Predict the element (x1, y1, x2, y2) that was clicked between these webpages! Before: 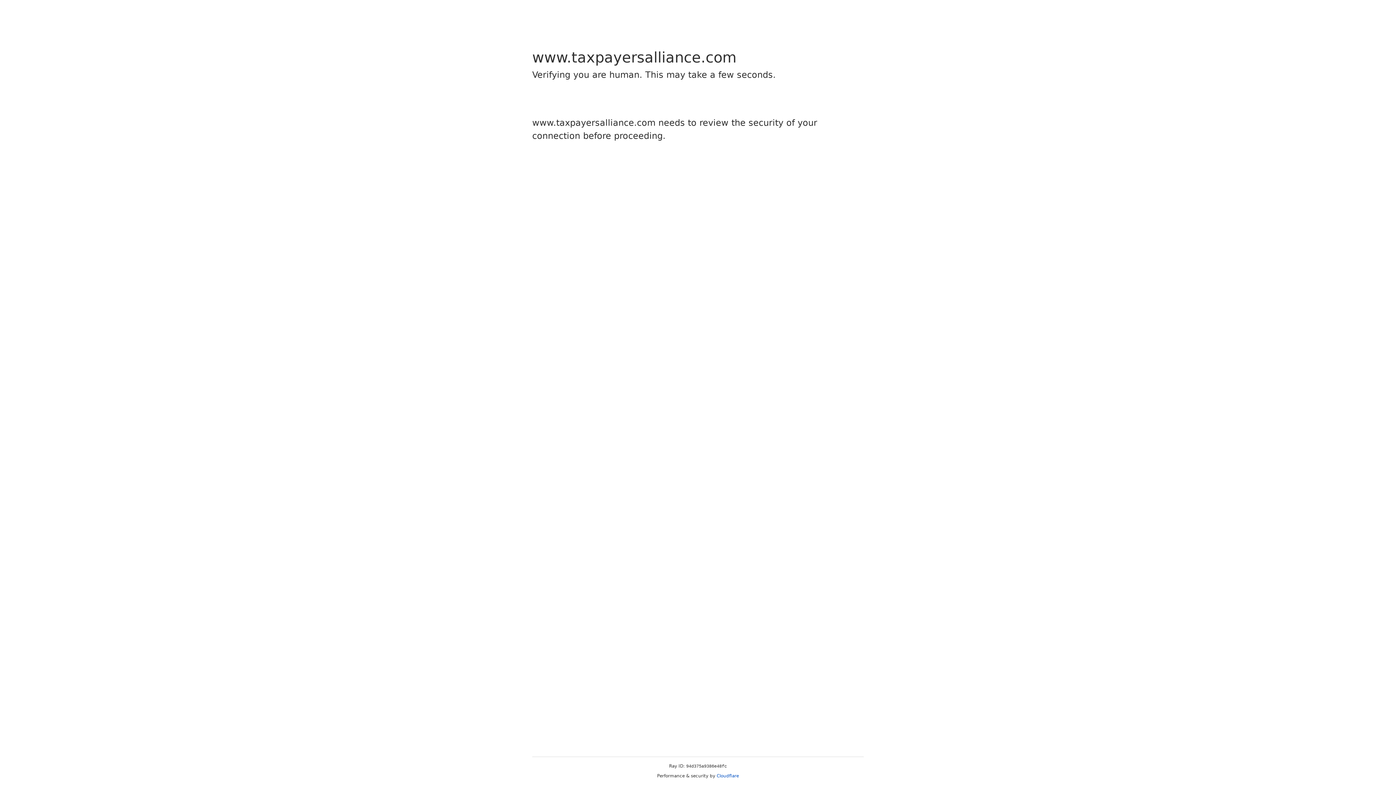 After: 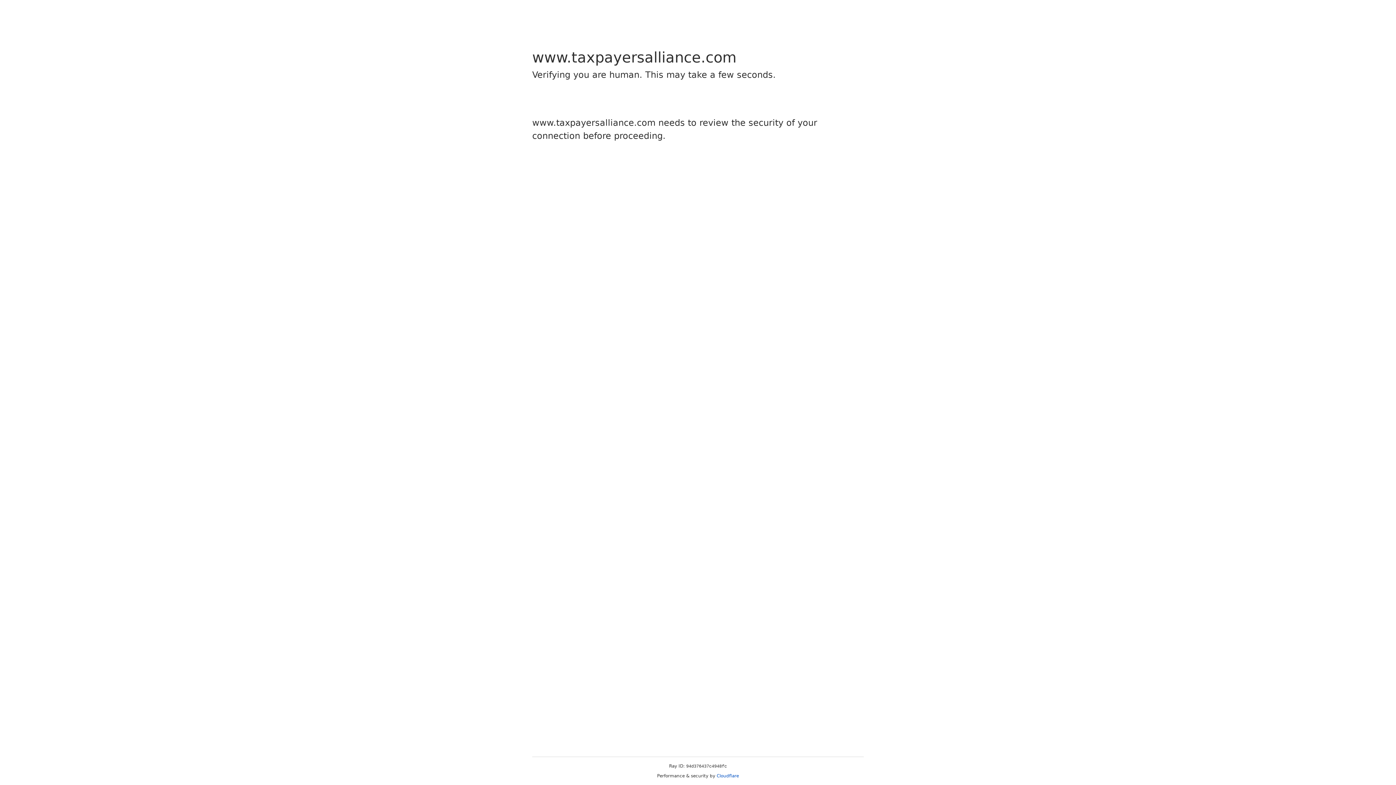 Action: label: Cloudflare bbox: (716, 773, 739, 778)